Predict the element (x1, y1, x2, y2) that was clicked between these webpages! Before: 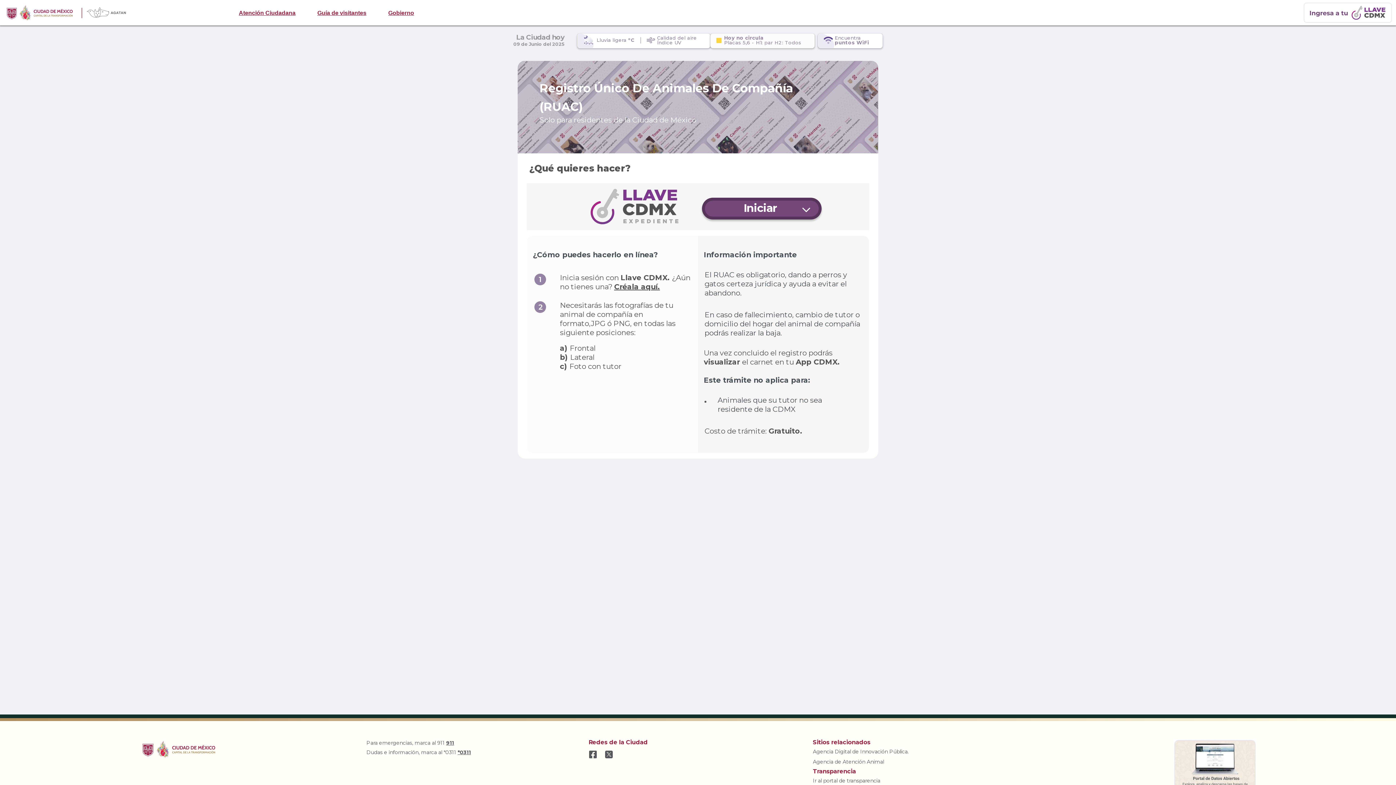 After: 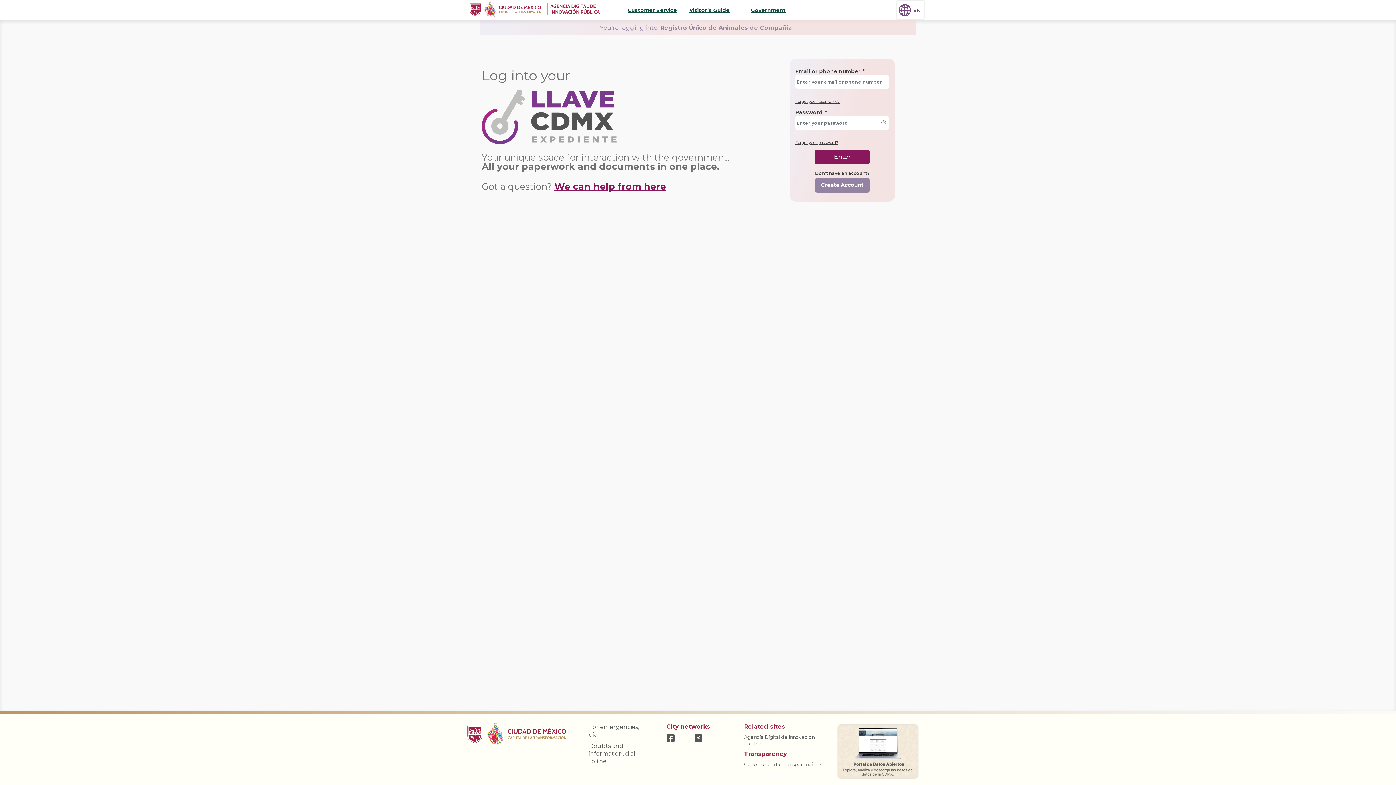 Action: bbox: (1303, 2, 1390, 22)